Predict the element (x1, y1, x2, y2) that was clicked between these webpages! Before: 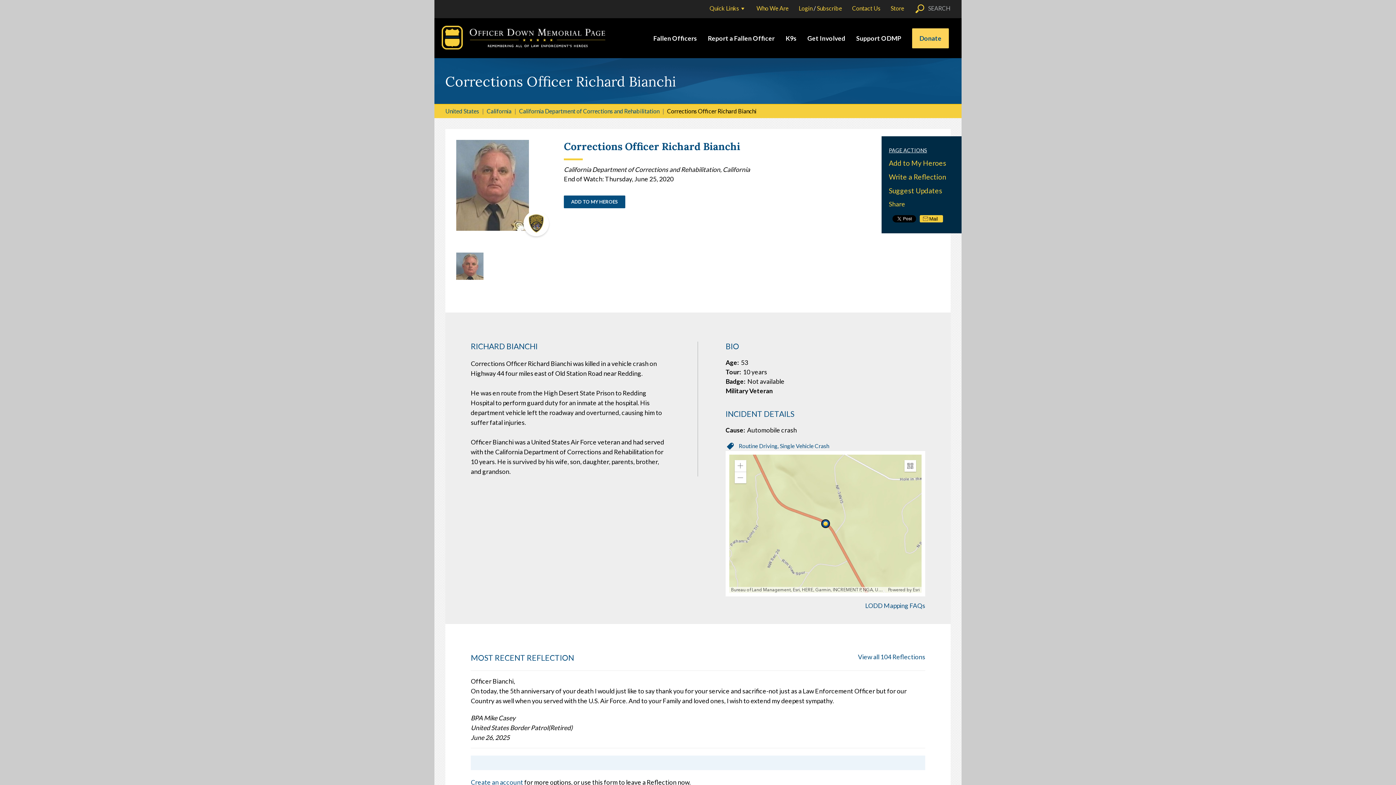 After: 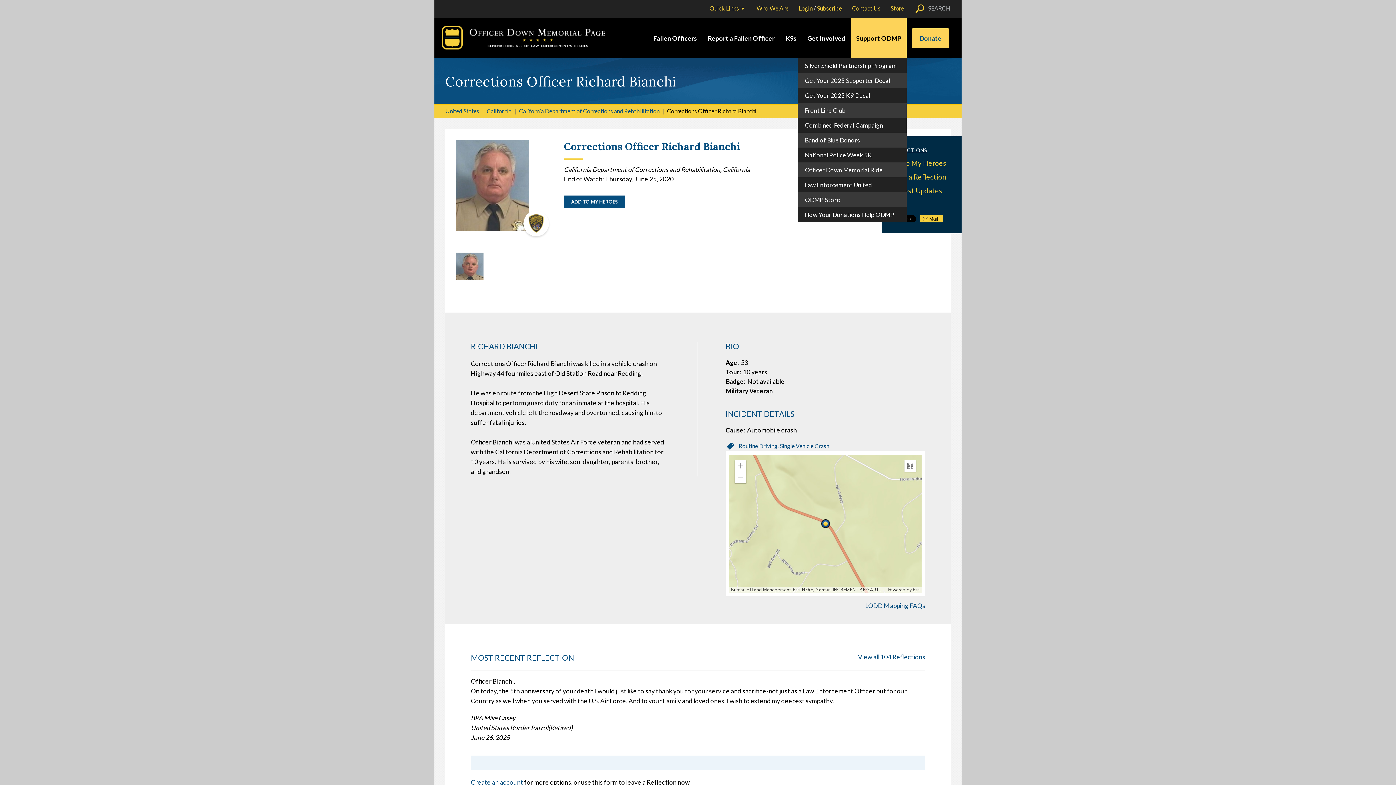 Action: bbox: (856, 34, 901, 42) label: Support ODMP